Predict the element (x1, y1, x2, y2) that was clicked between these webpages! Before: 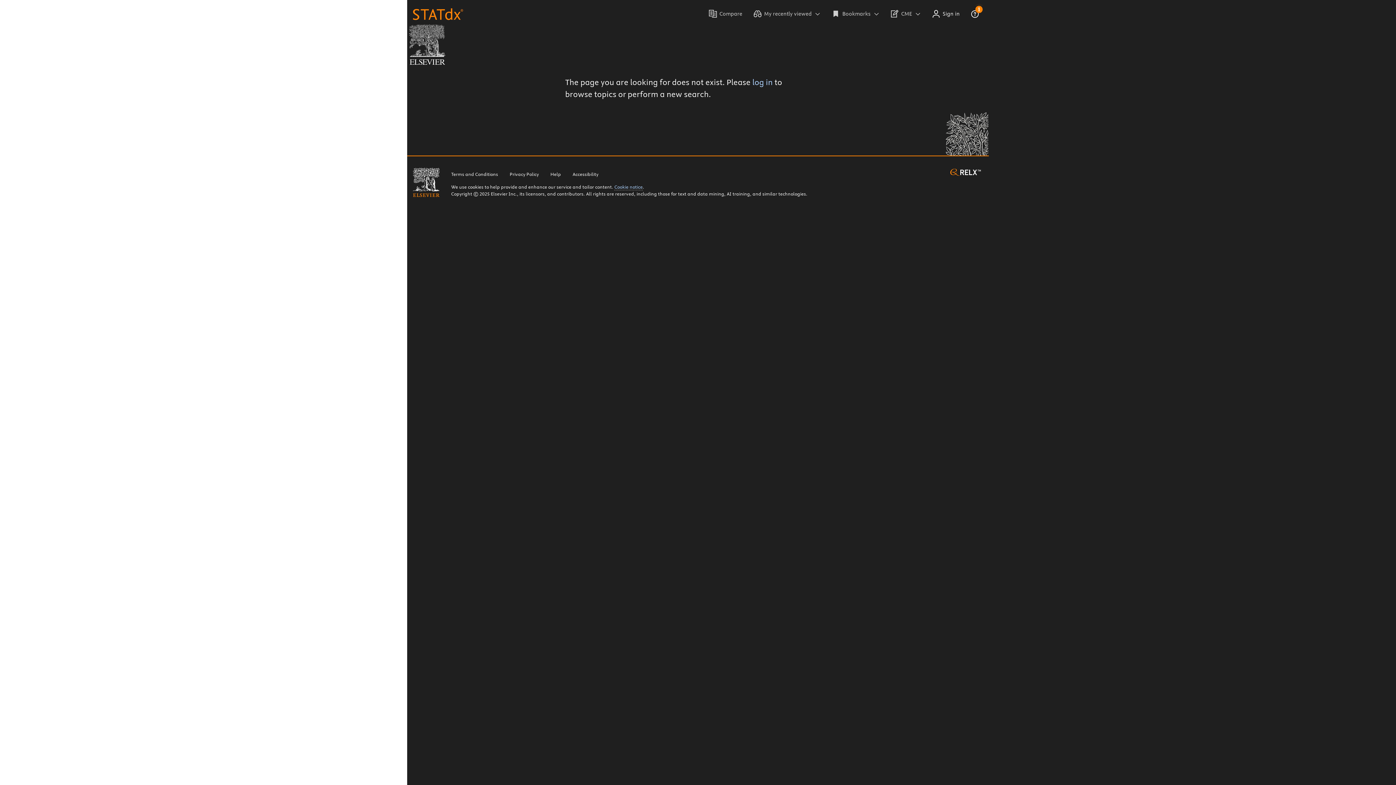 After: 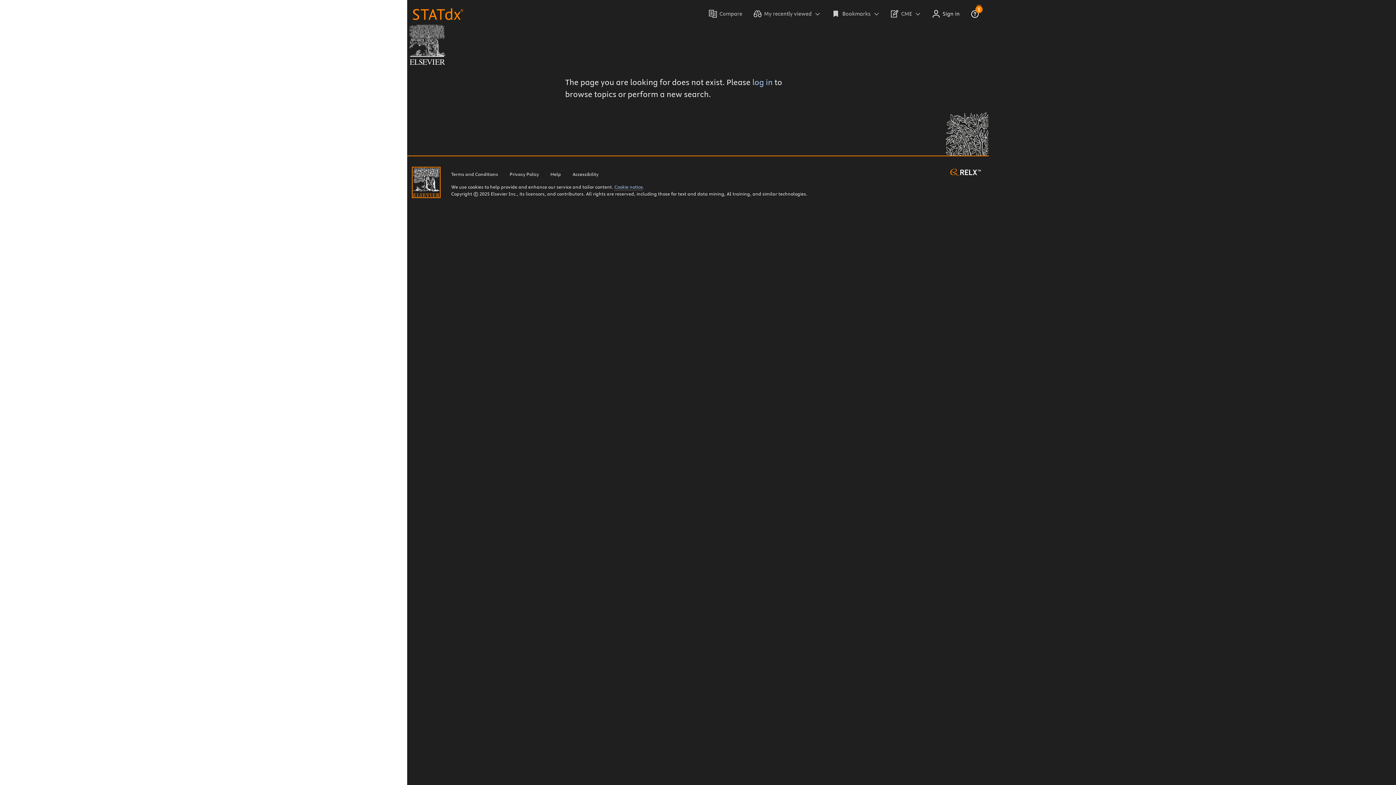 Action: bbox: (413, 167, 439, 197)